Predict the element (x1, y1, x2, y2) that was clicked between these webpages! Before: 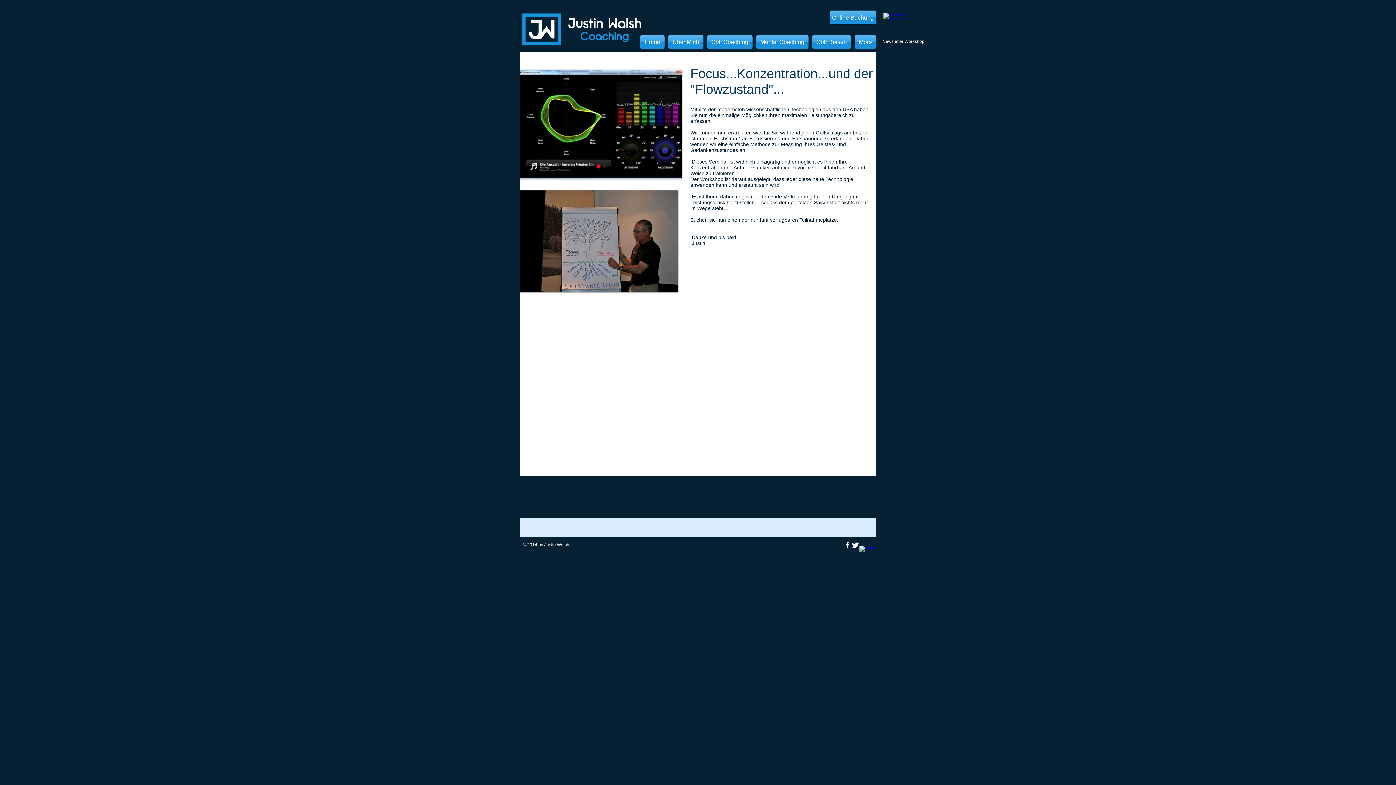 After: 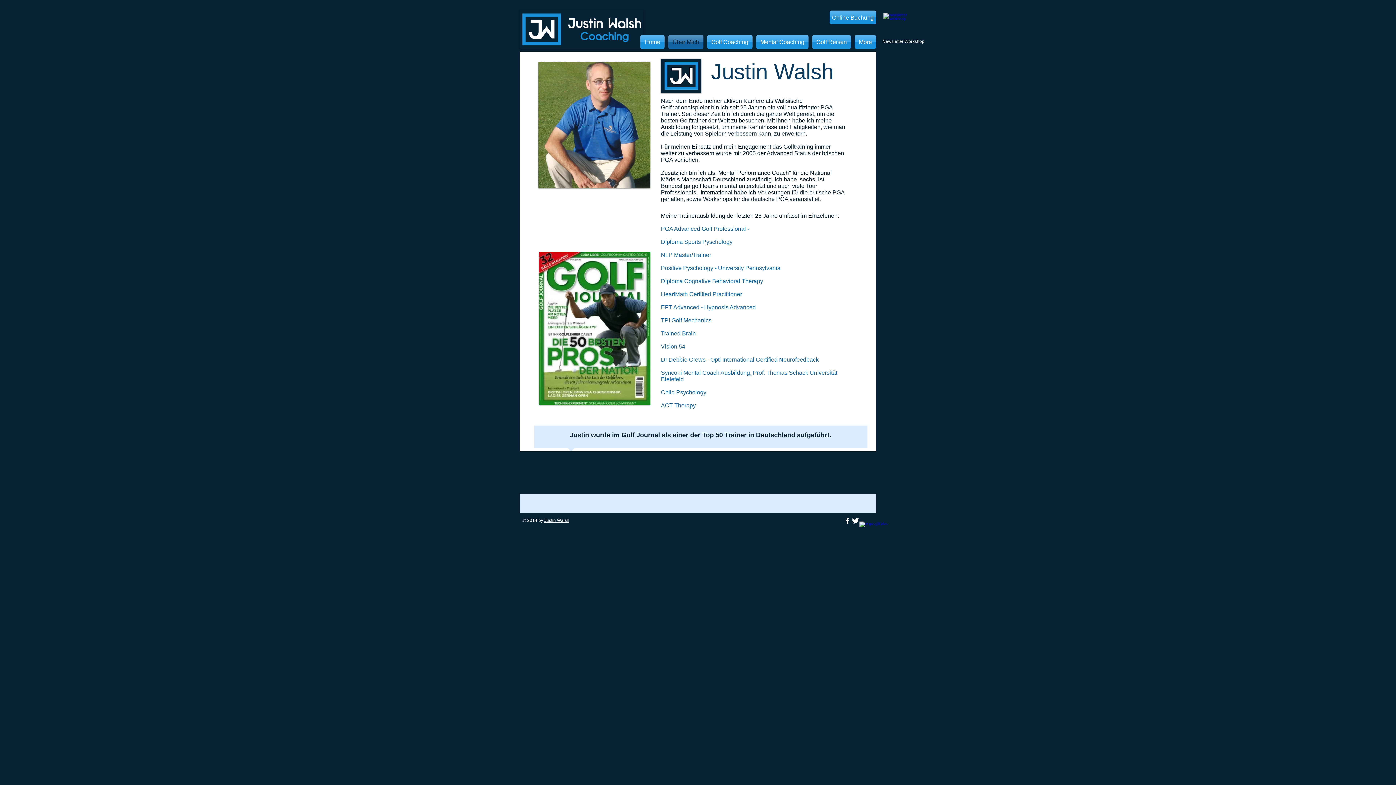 Action: bbox: (666, 34, 705, 49) label: Über Mich